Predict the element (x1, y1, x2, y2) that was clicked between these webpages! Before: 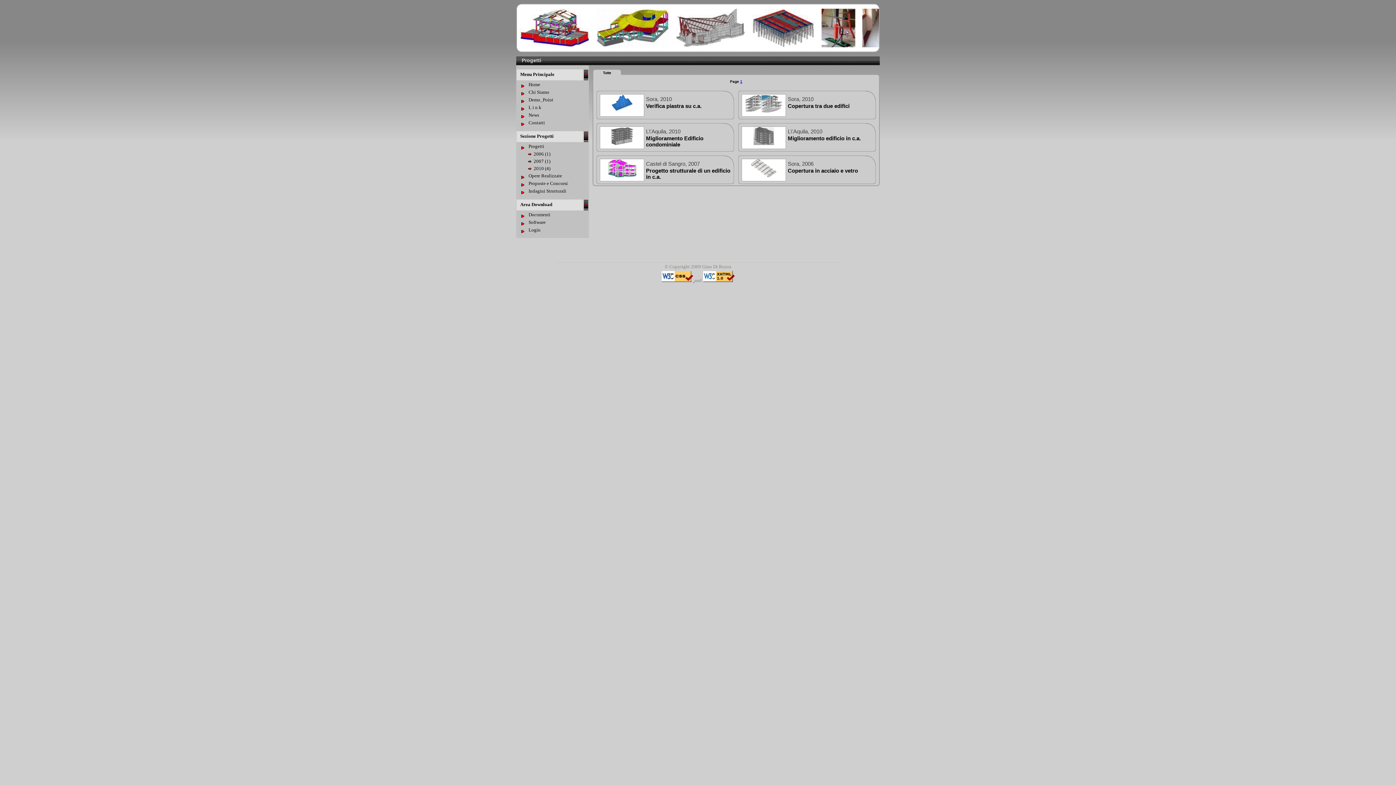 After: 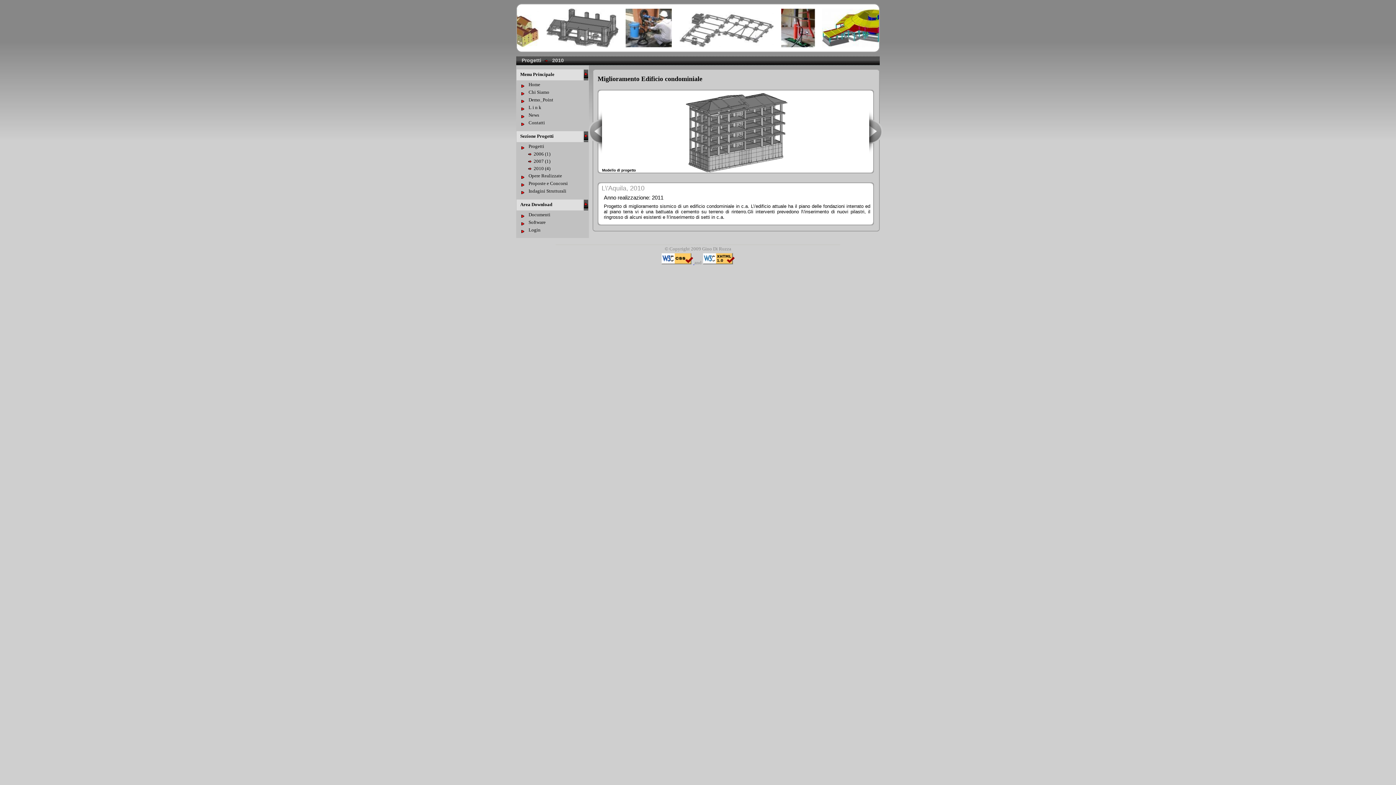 Action: bbox: (610, 141, 633, 145)